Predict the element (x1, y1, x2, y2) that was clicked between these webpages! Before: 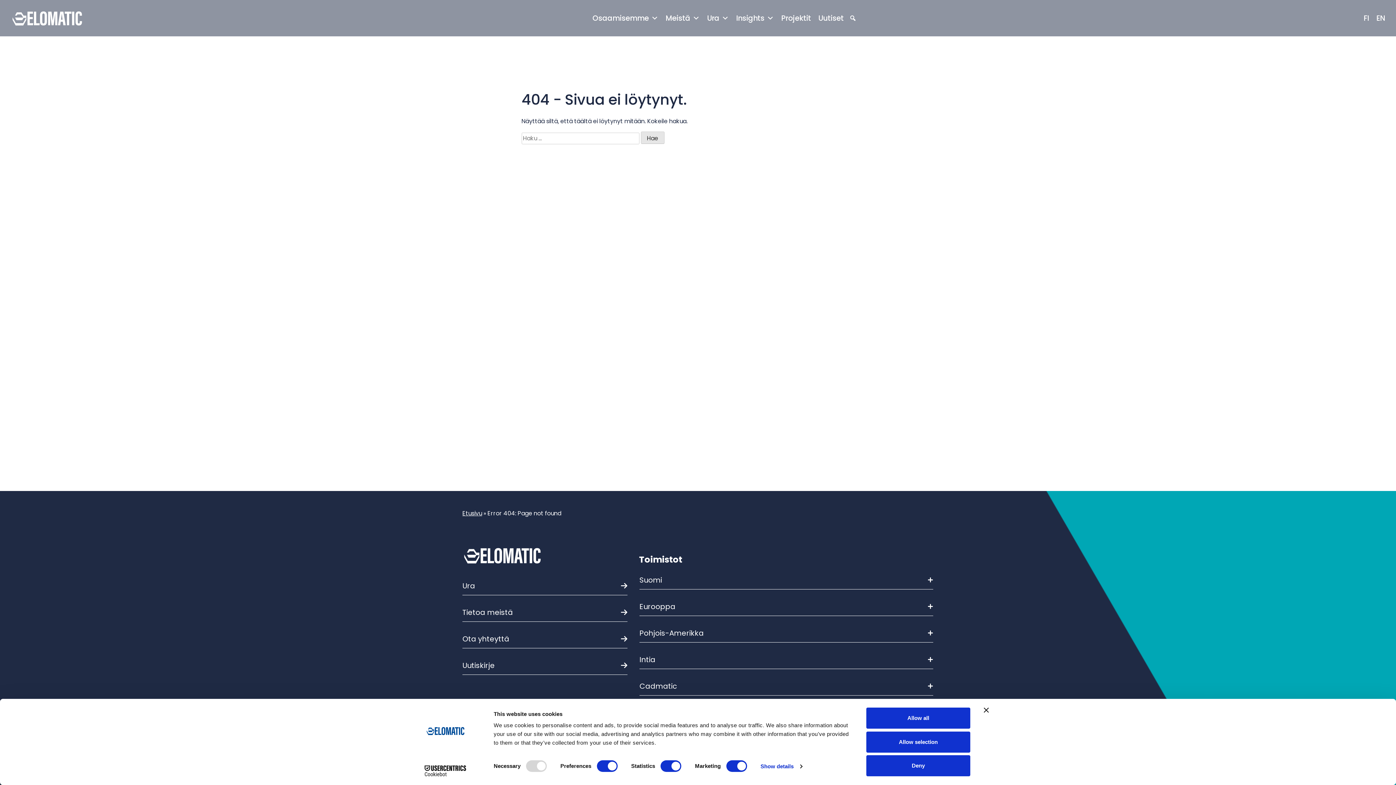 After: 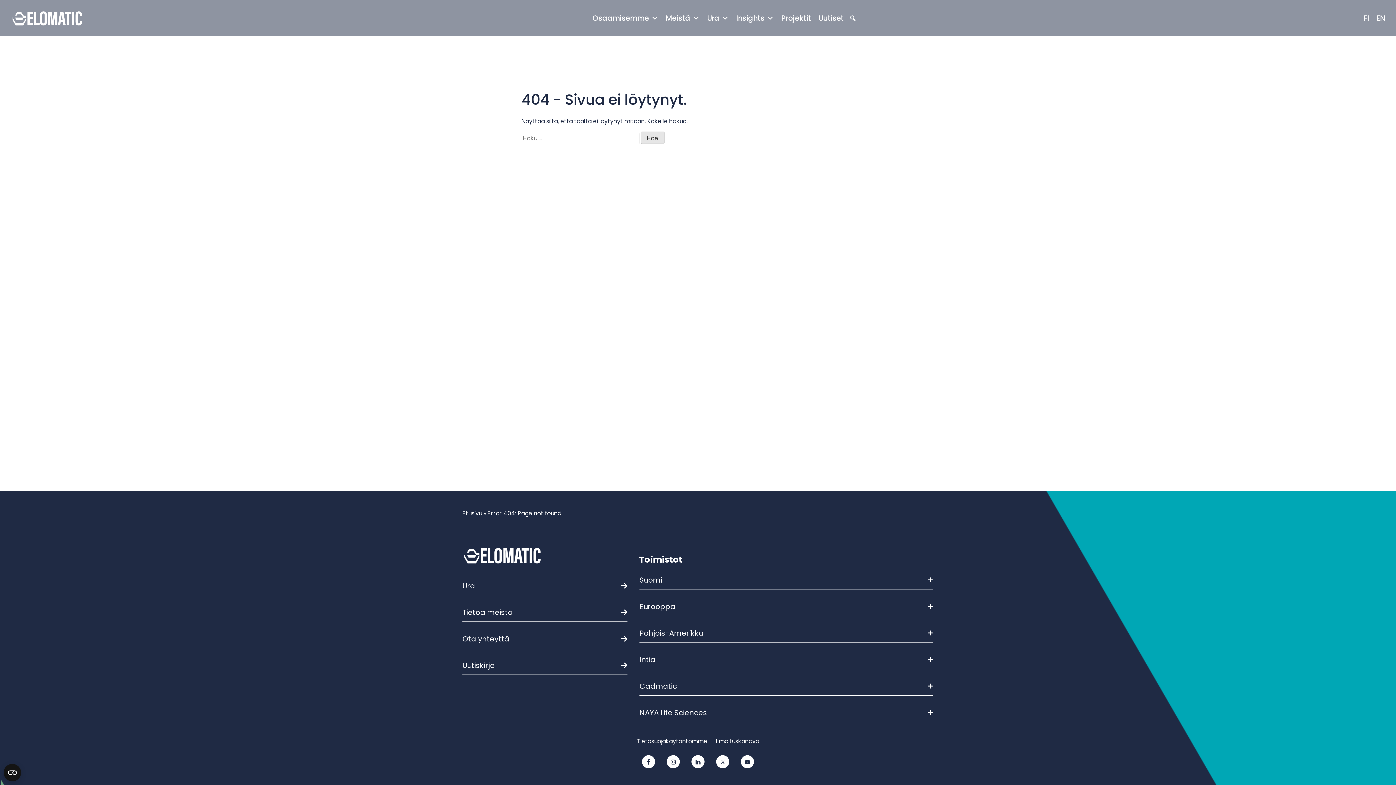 Action: label: Allow all bbox: (866, 708, 970, 729)